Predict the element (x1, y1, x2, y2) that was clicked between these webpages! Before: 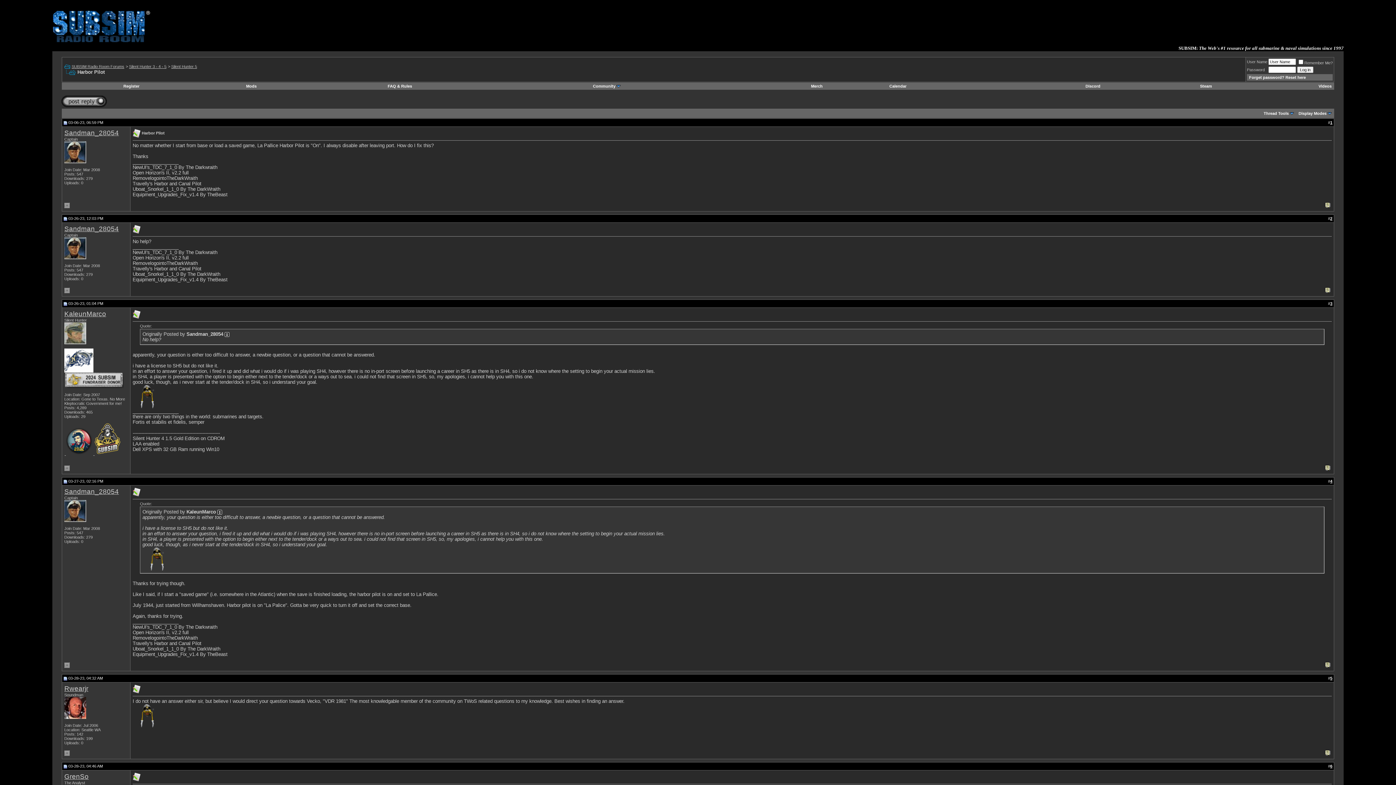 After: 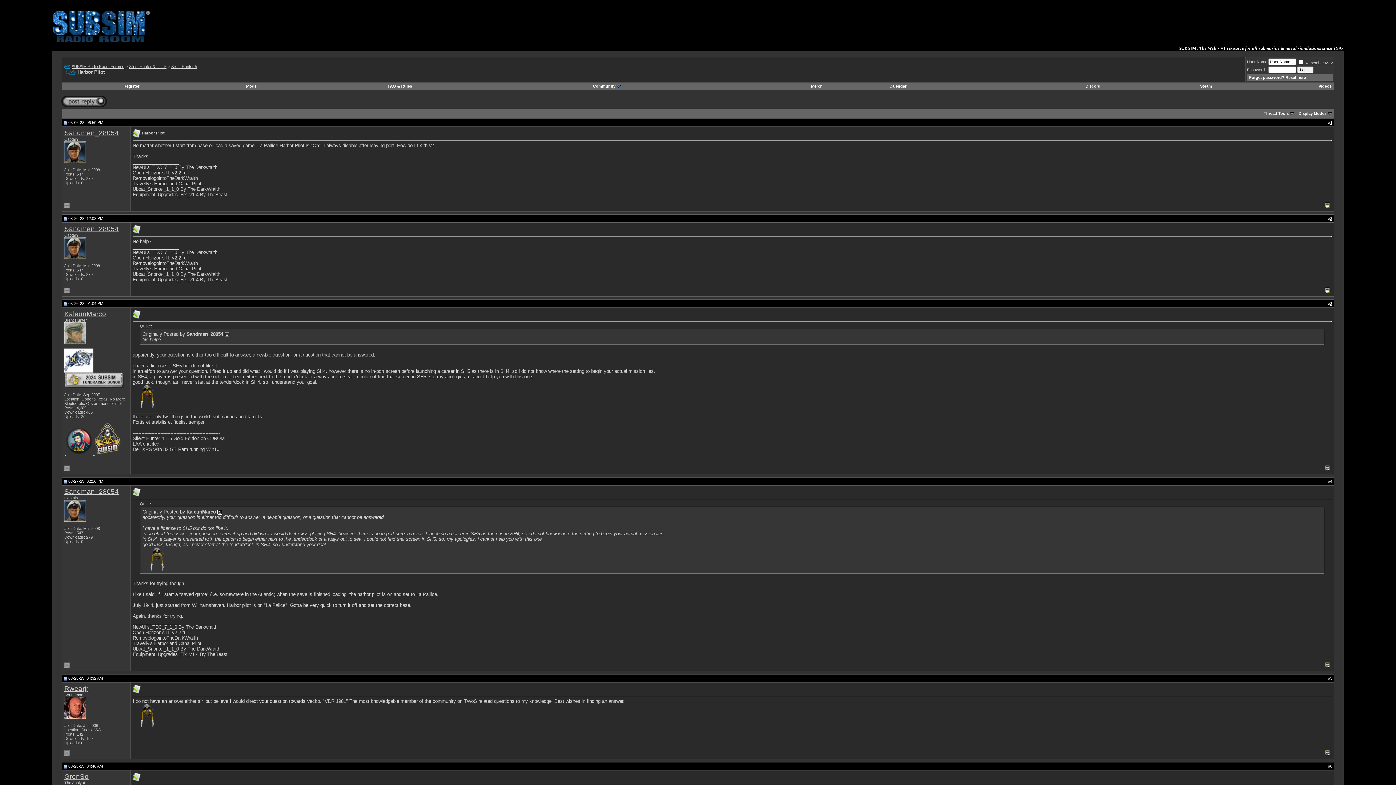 Action: bbox: (64, 69, 76, 74)